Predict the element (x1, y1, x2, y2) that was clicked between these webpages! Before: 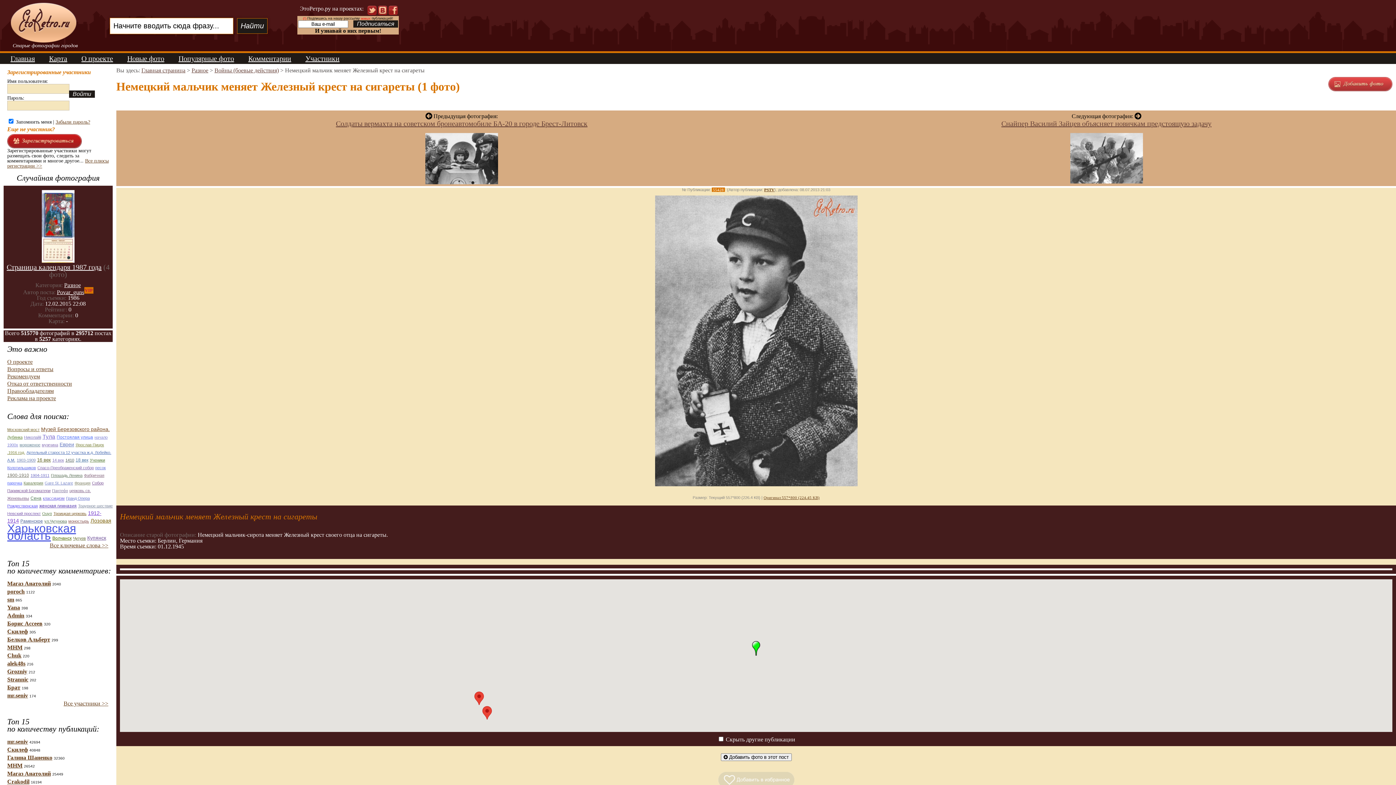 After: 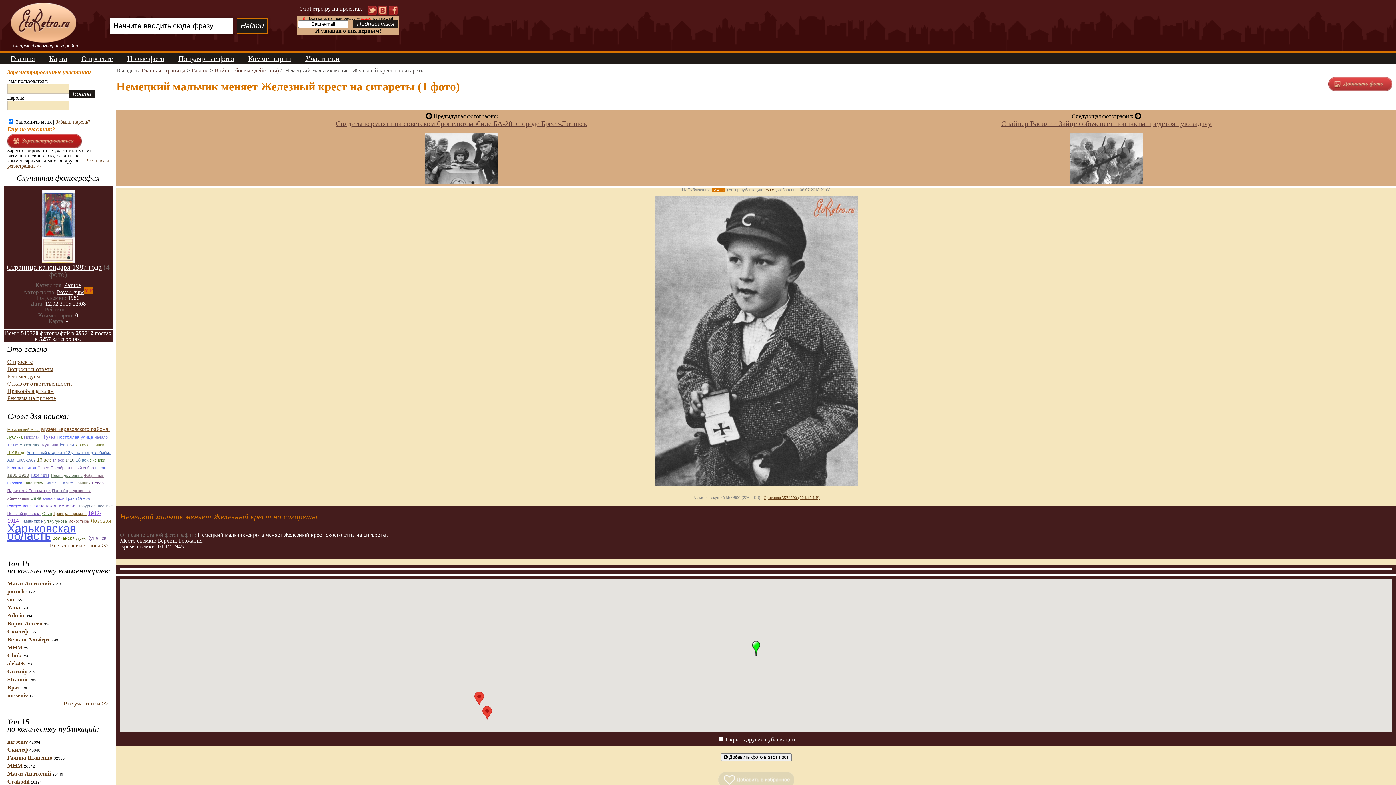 Action: bbox: (388, 9, 397, 16)